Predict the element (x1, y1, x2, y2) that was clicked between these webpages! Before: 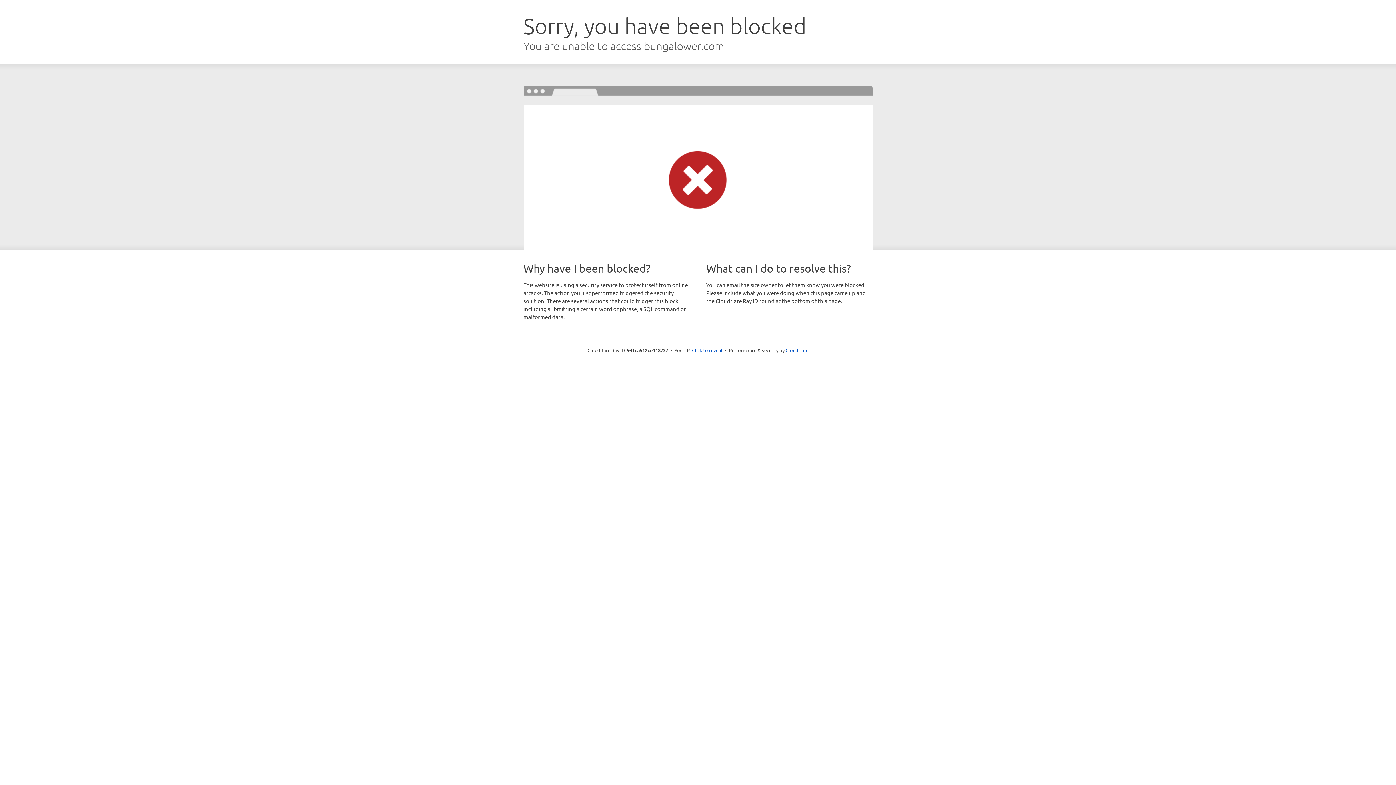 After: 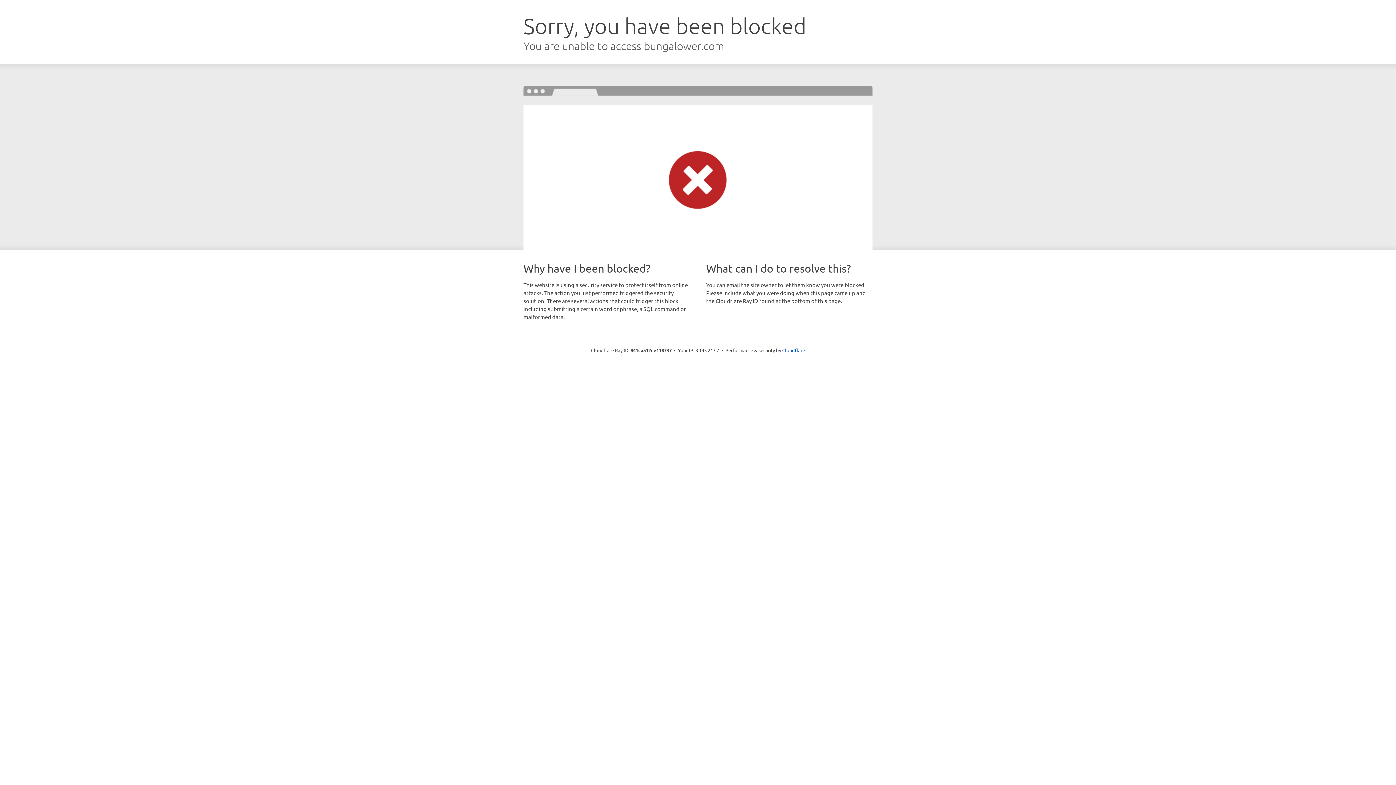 Action: bbox: (692, 346, 722, 353) label: Click to reveal